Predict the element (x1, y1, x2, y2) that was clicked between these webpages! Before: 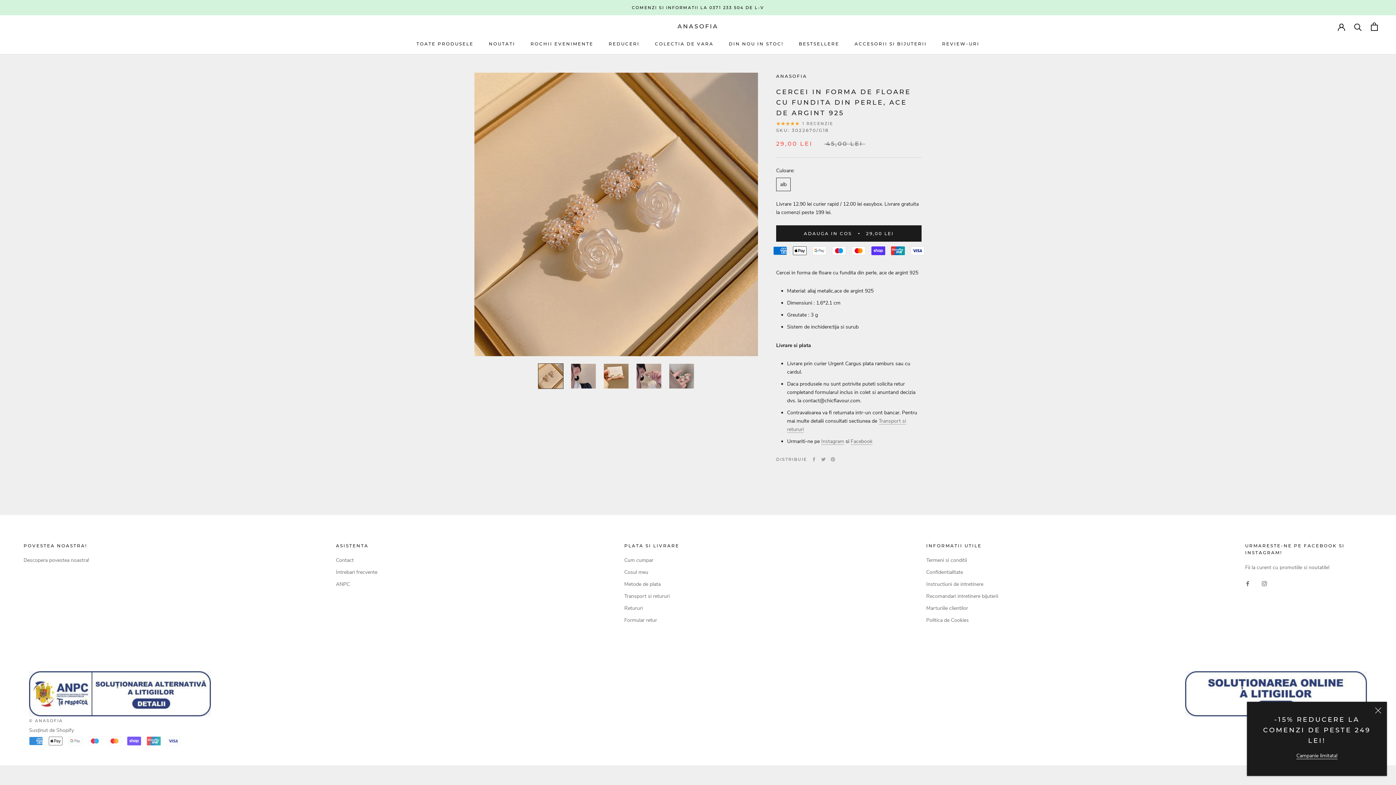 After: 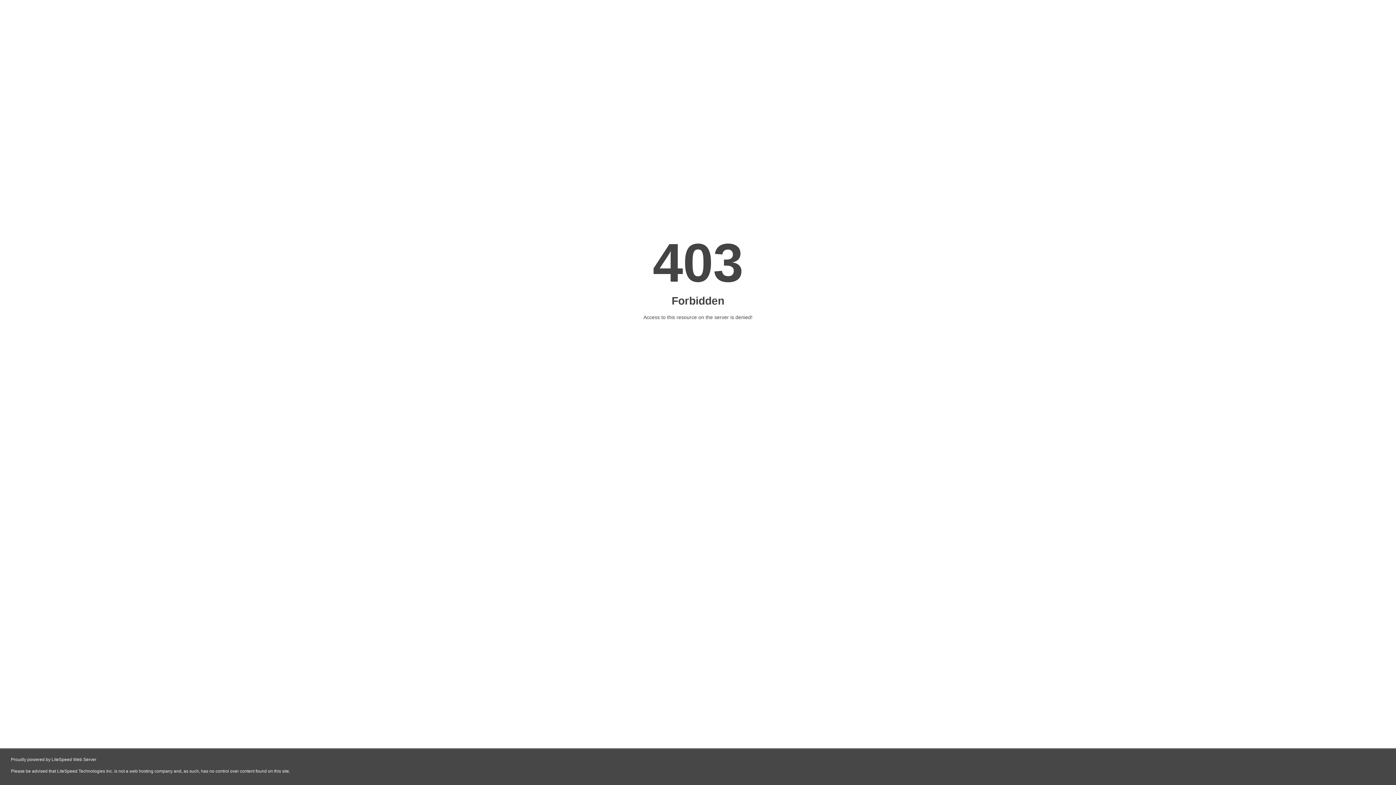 Action: bbox: (29, 671, 210, 716)